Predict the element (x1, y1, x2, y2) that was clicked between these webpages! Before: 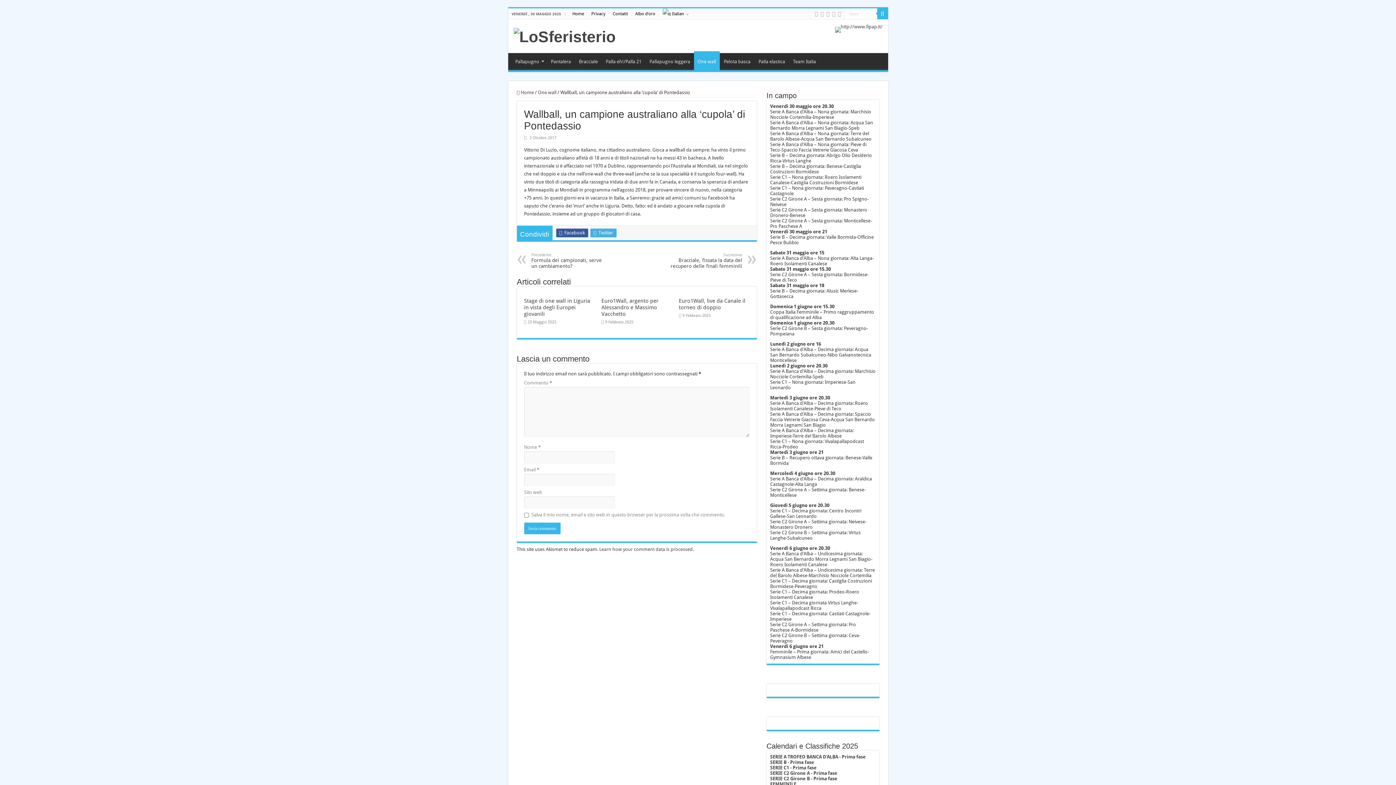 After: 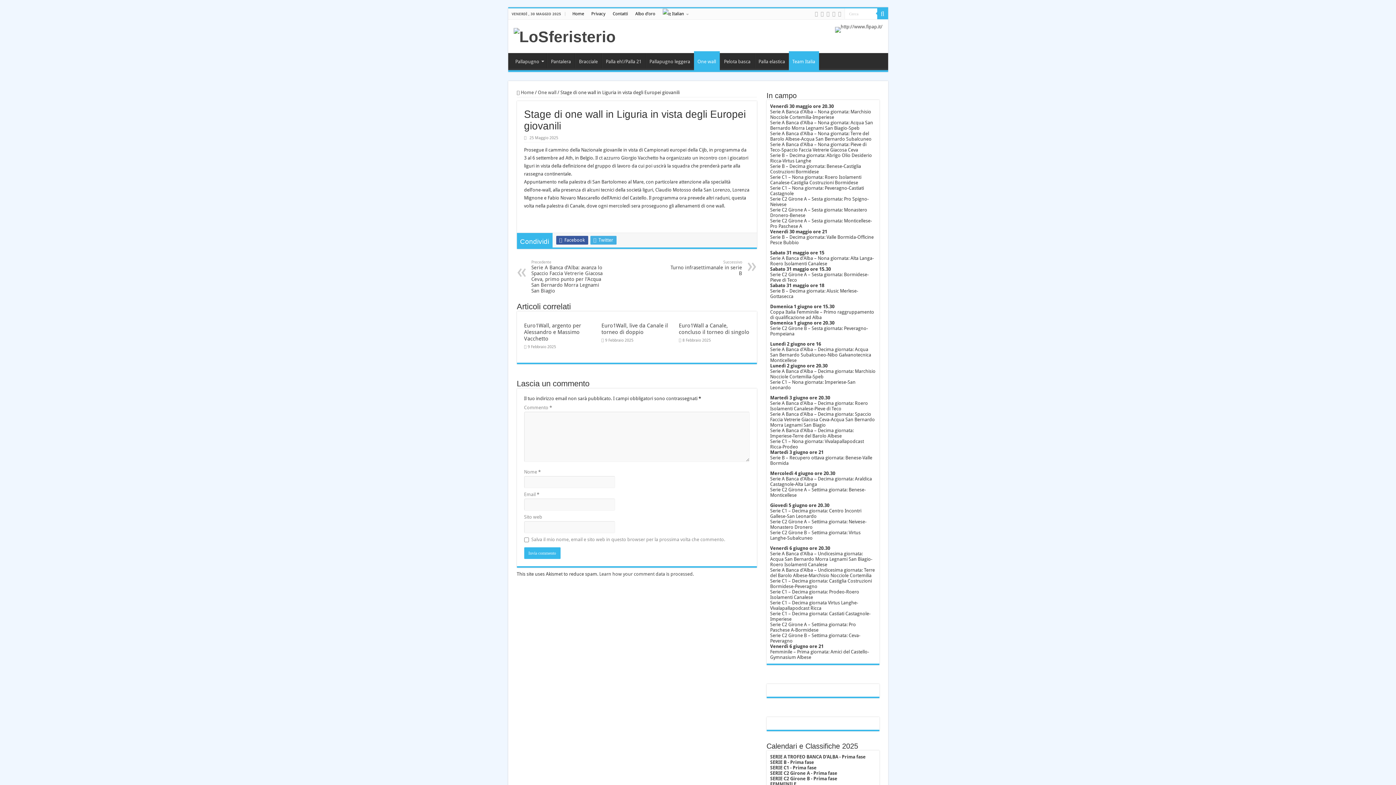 Action: bbox: (524, 297, 590, 317) label: Stage di one wall in Liguria in vista degli Europei giovanili